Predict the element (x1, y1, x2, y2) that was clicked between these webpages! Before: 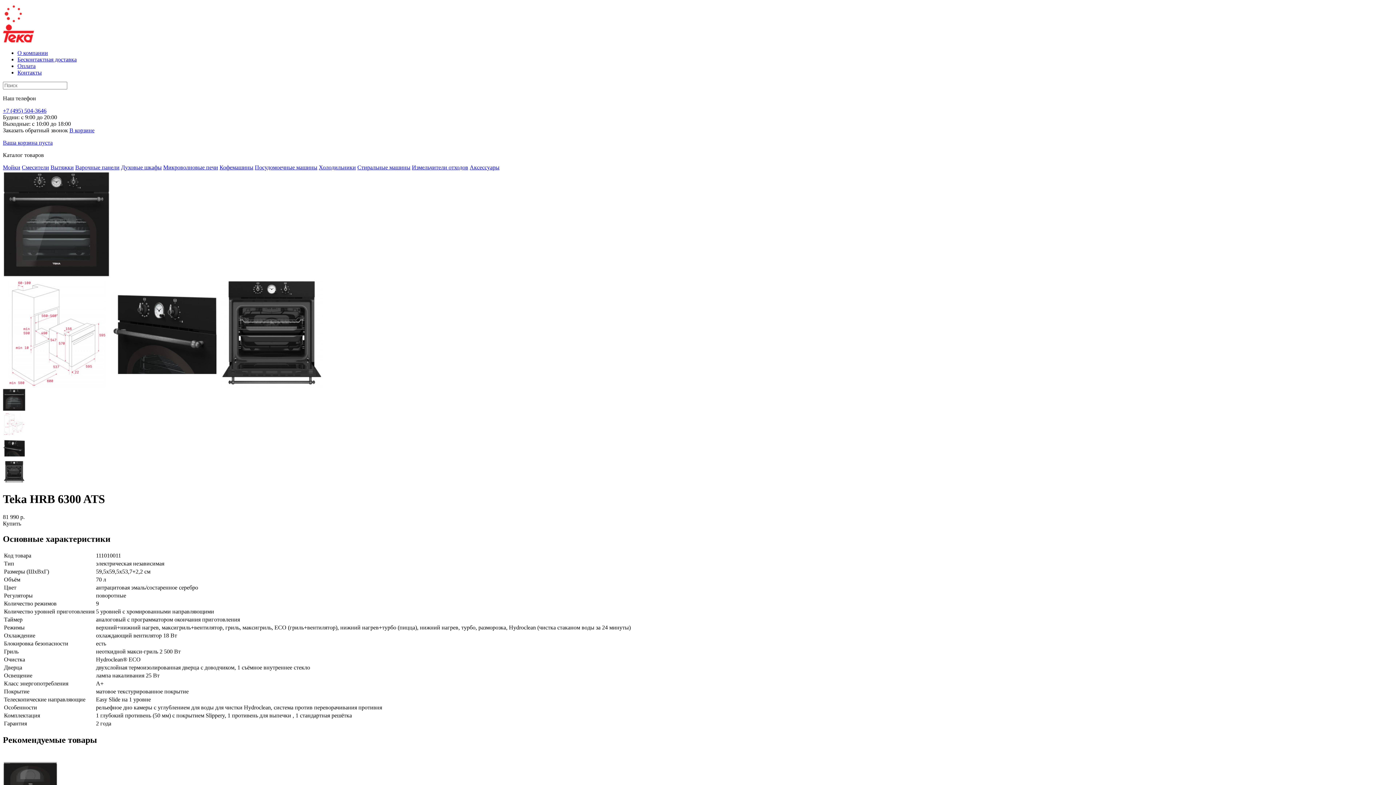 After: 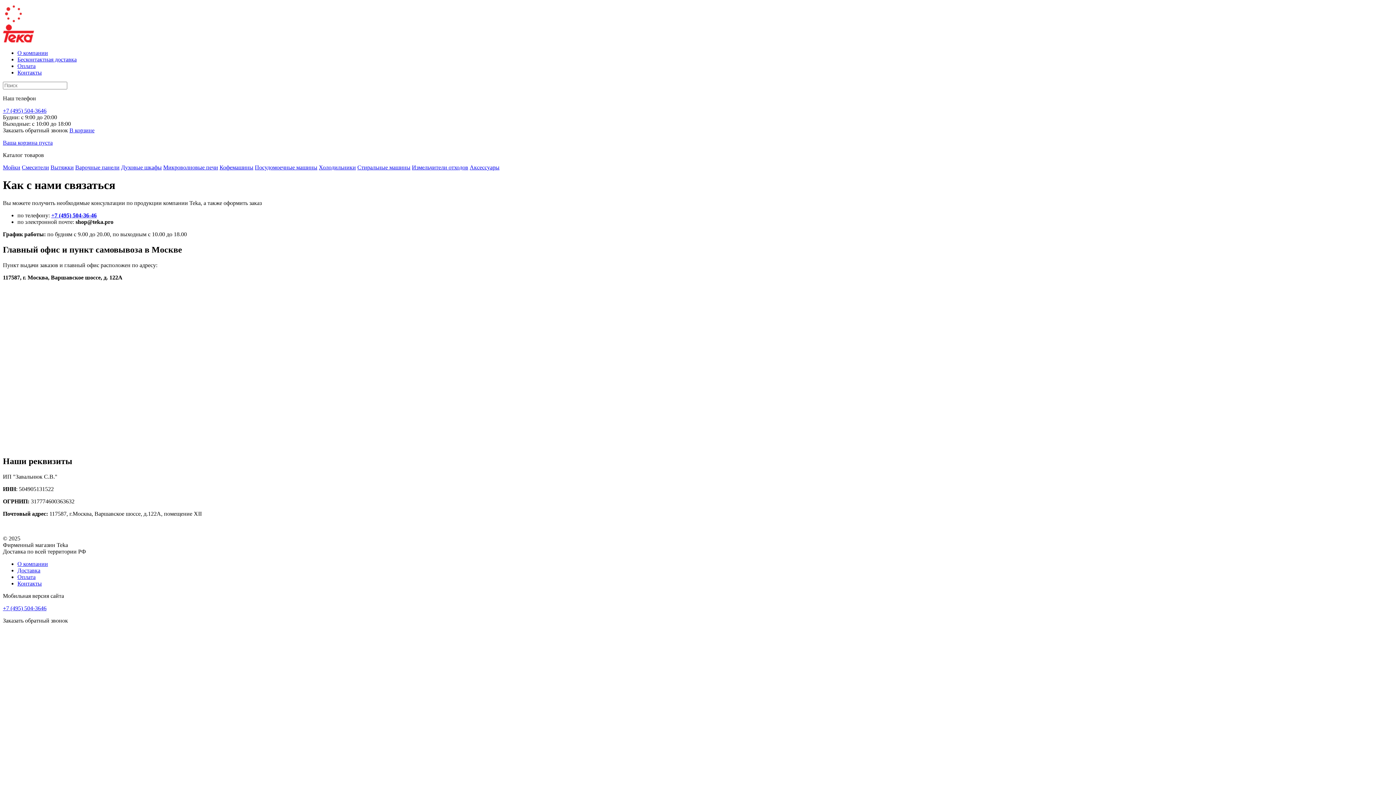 Action: label: Контакты bbox: (17, 69, 41, 75)